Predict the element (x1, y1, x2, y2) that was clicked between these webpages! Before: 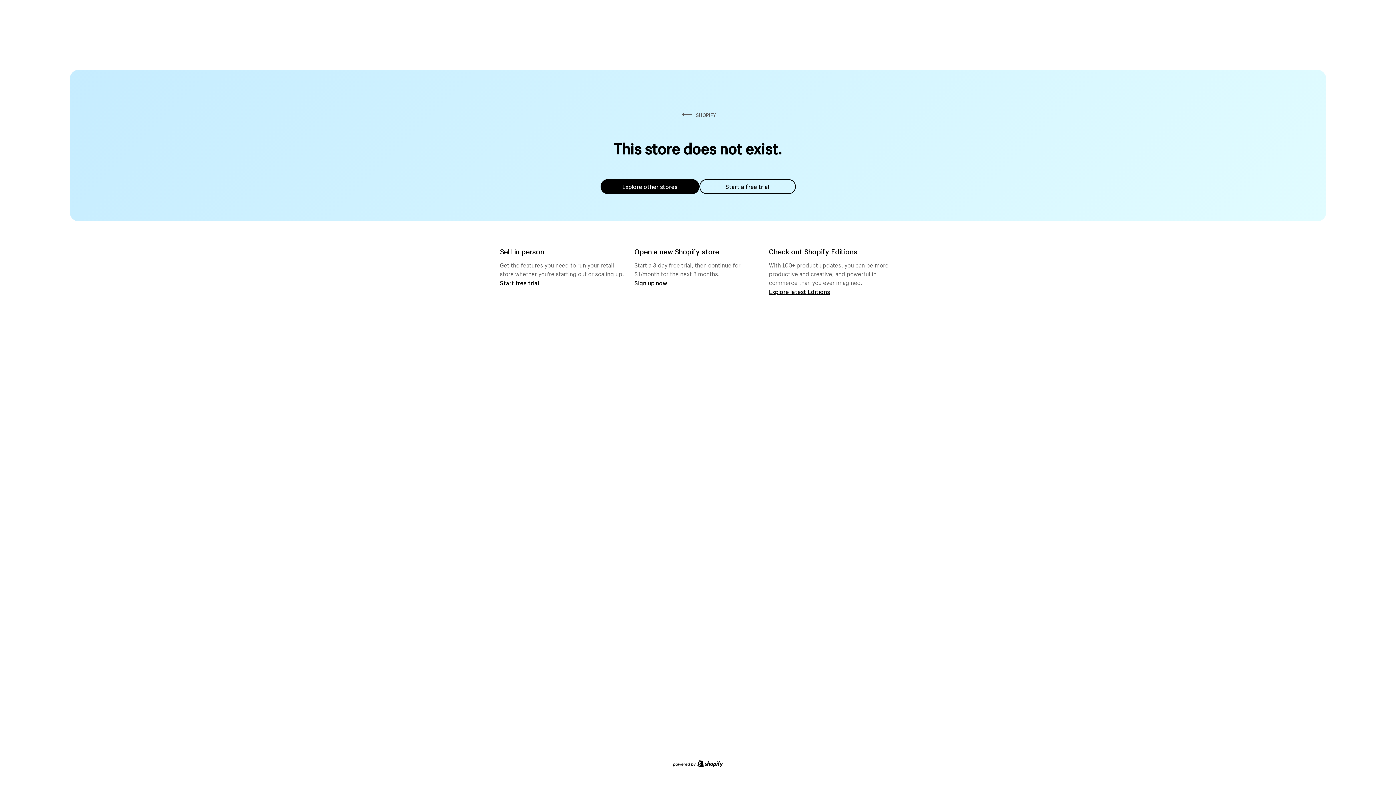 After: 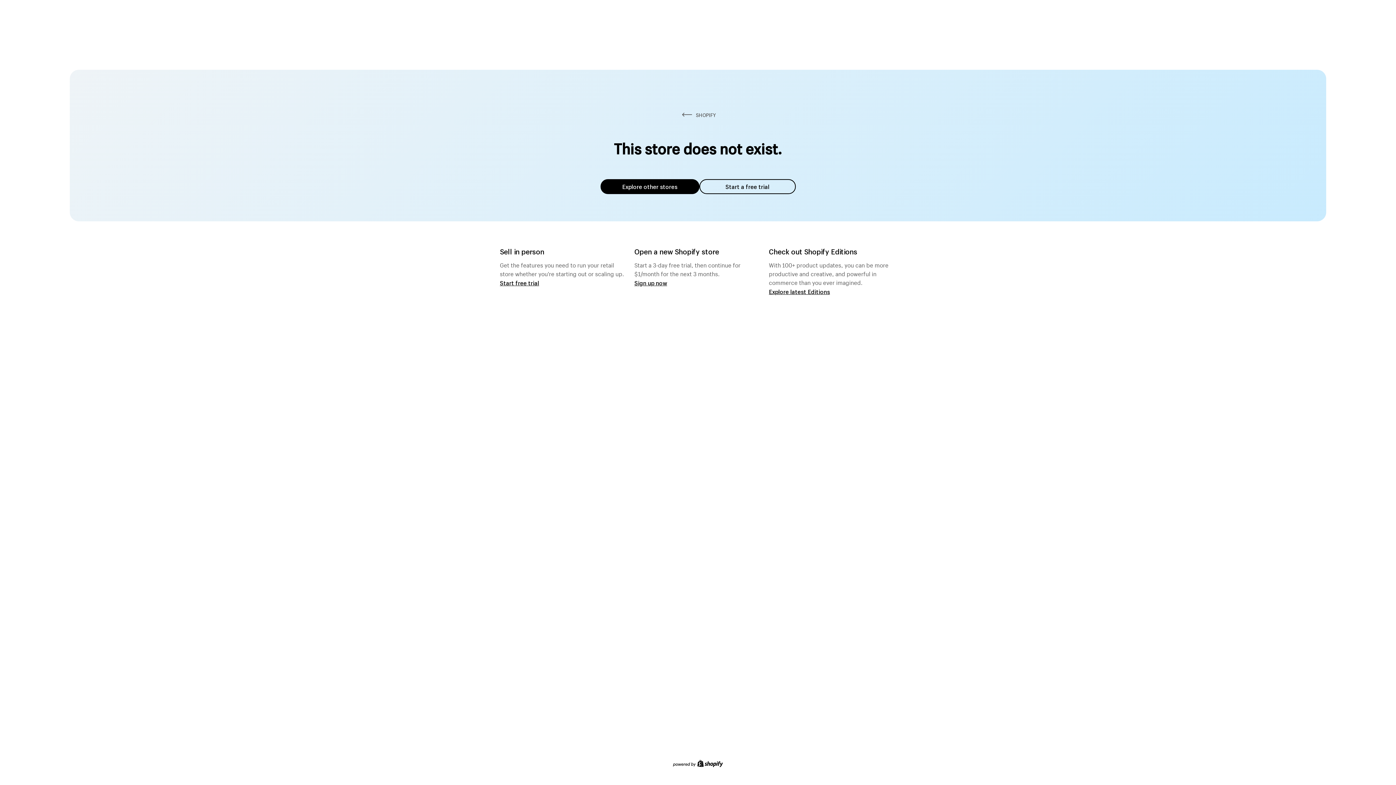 Action: bbox: (600, 179, 699, 194) label: Explore other stores